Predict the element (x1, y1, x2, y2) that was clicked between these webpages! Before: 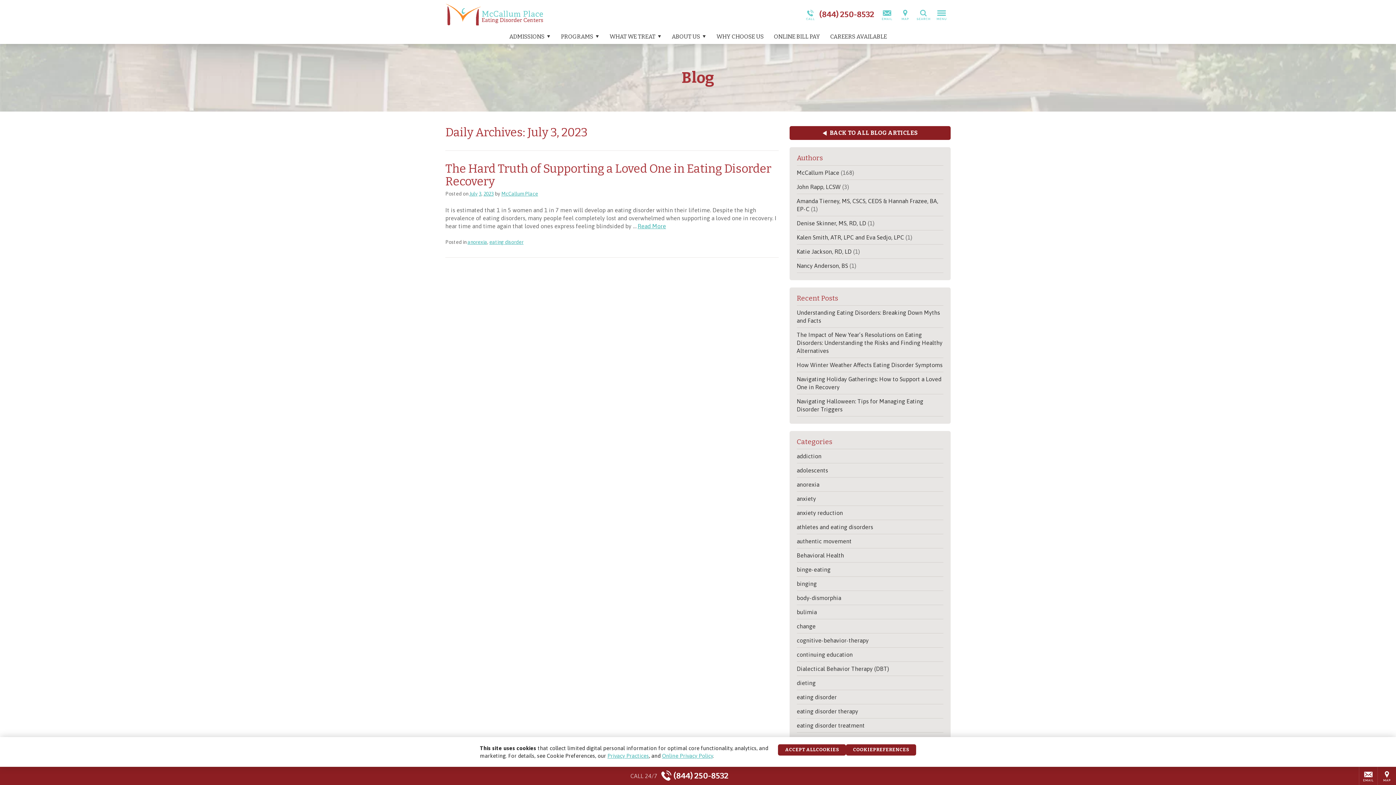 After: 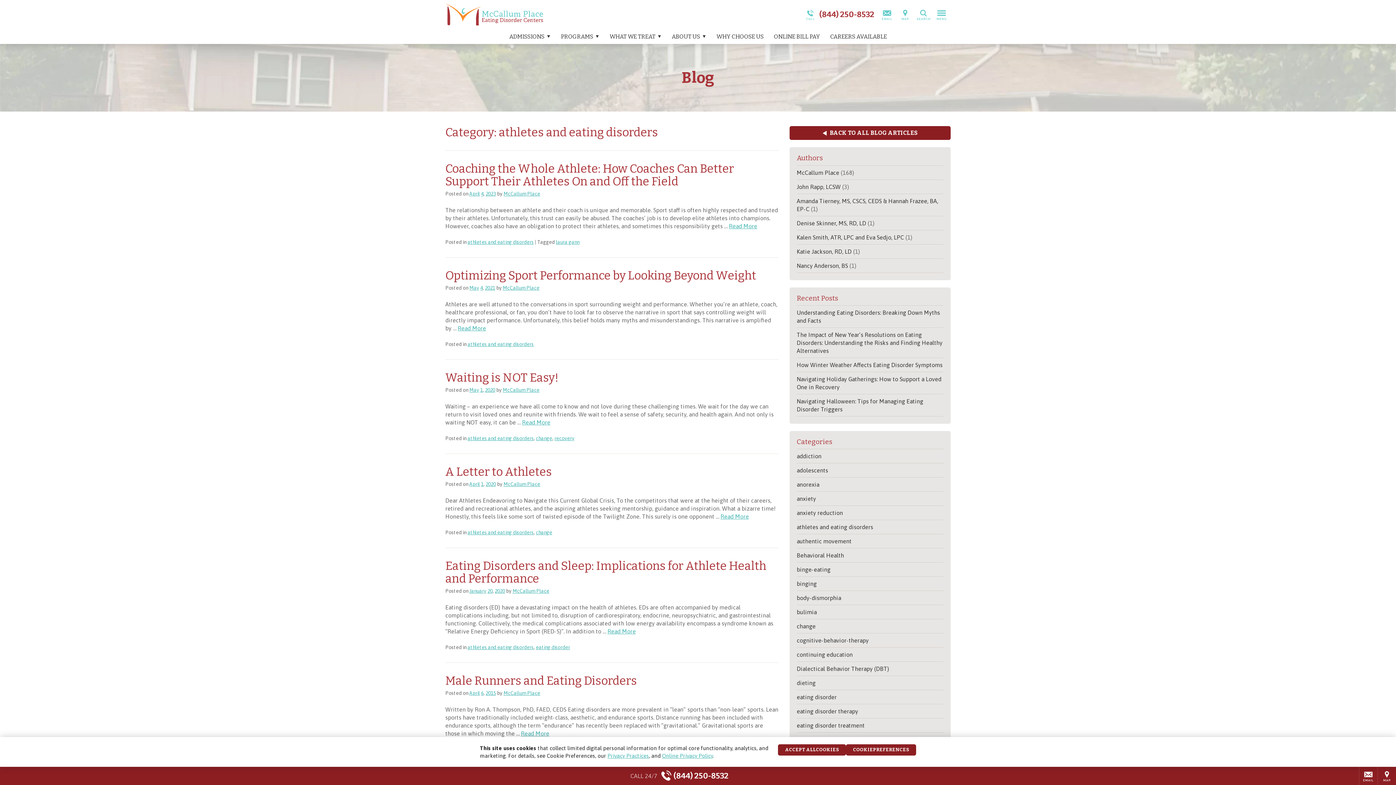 Action: bbox: (796, 524, 873, 530) label: athletes and eating disorders